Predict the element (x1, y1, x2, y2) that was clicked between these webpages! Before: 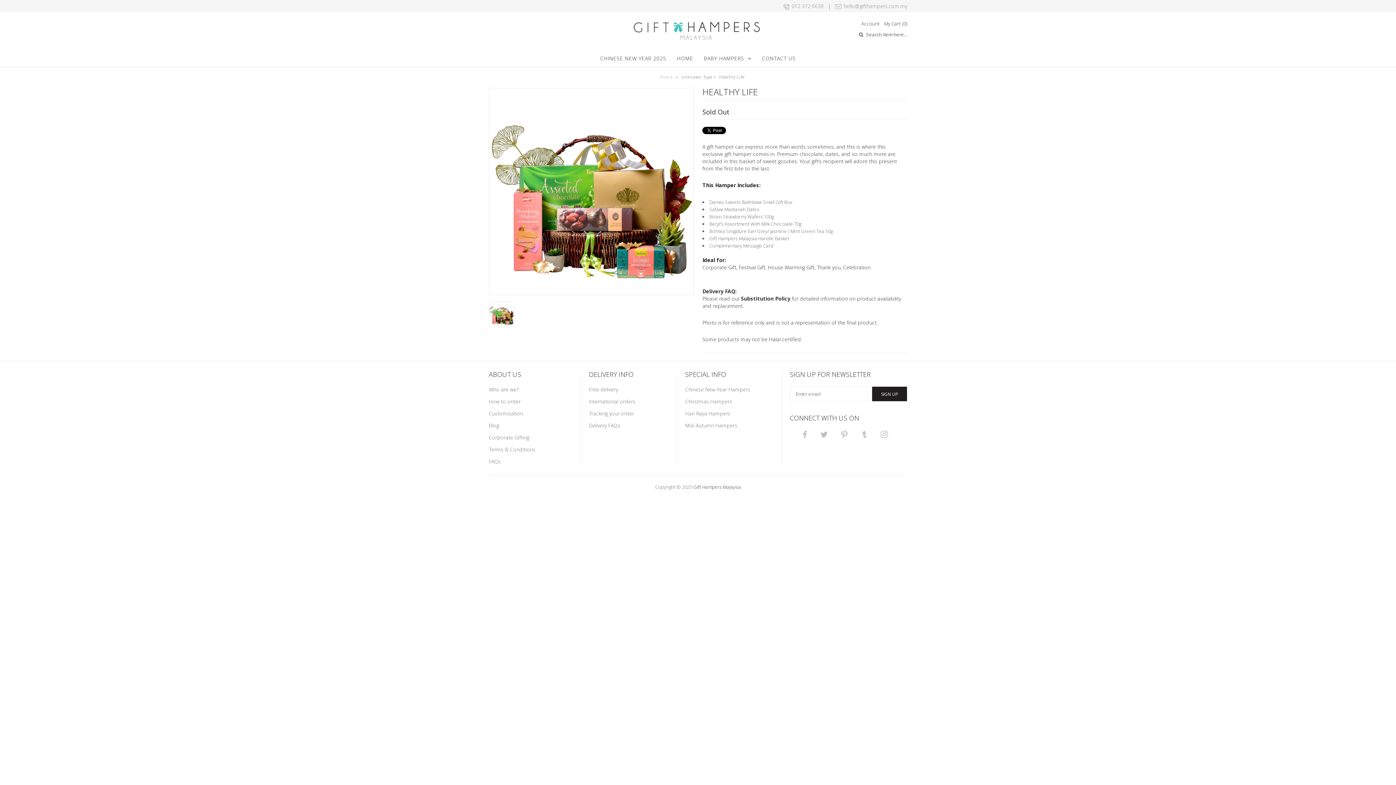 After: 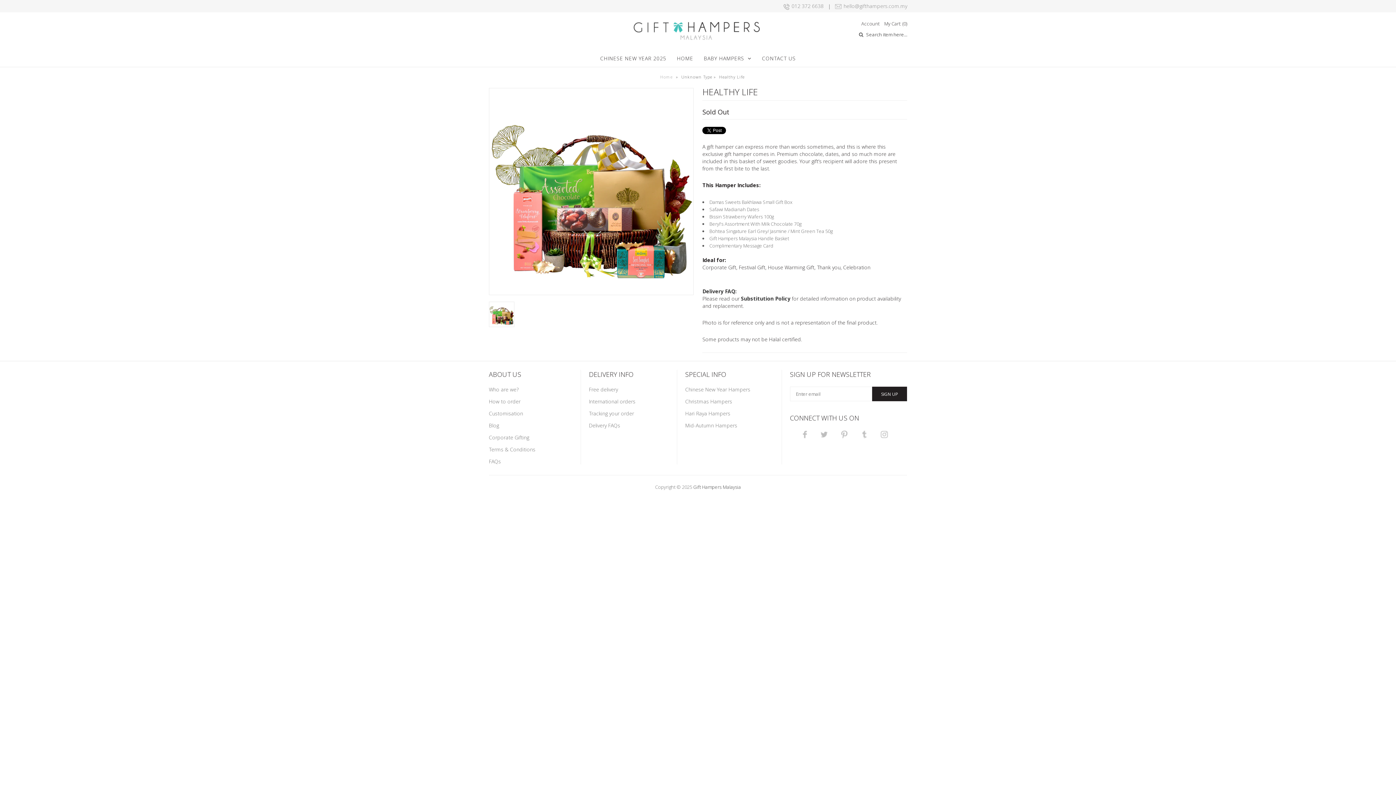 Action: bbox: (831, 2, 907, 9) label: hello@gifthampers.com.my